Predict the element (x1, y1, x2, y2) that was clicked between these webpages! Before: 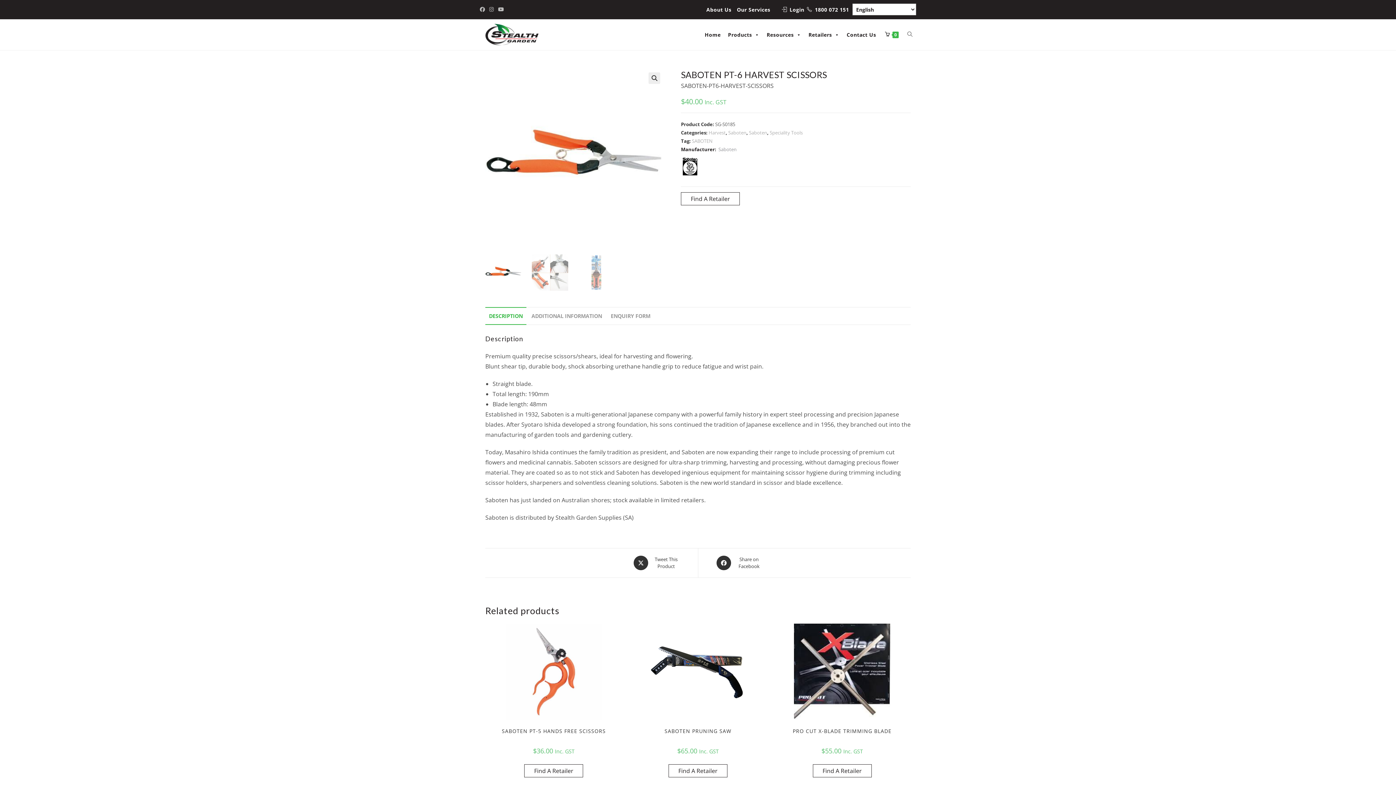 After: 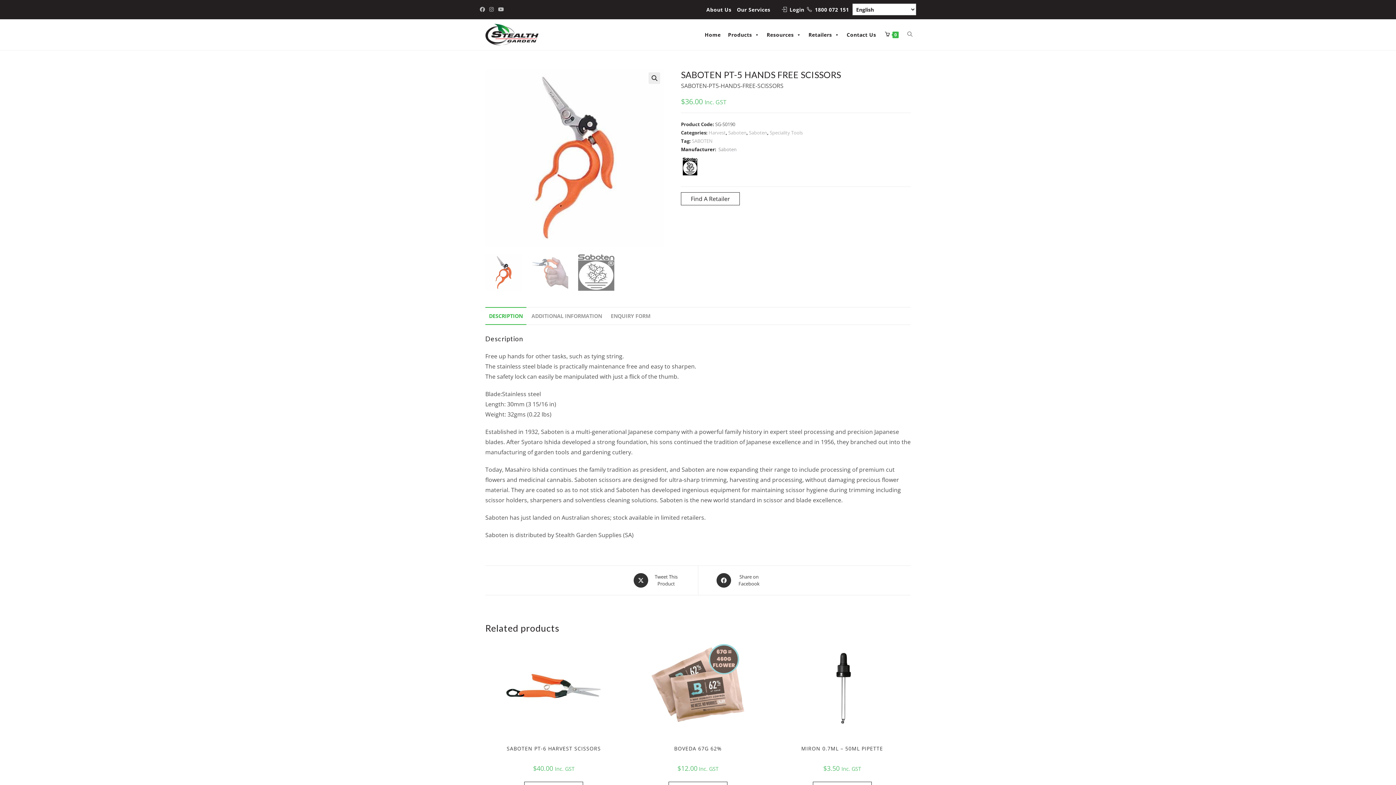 Action: bbox: (501, 727, 605, 735) label: SABOTEN PT-5 HANDS FREE SCISSORS